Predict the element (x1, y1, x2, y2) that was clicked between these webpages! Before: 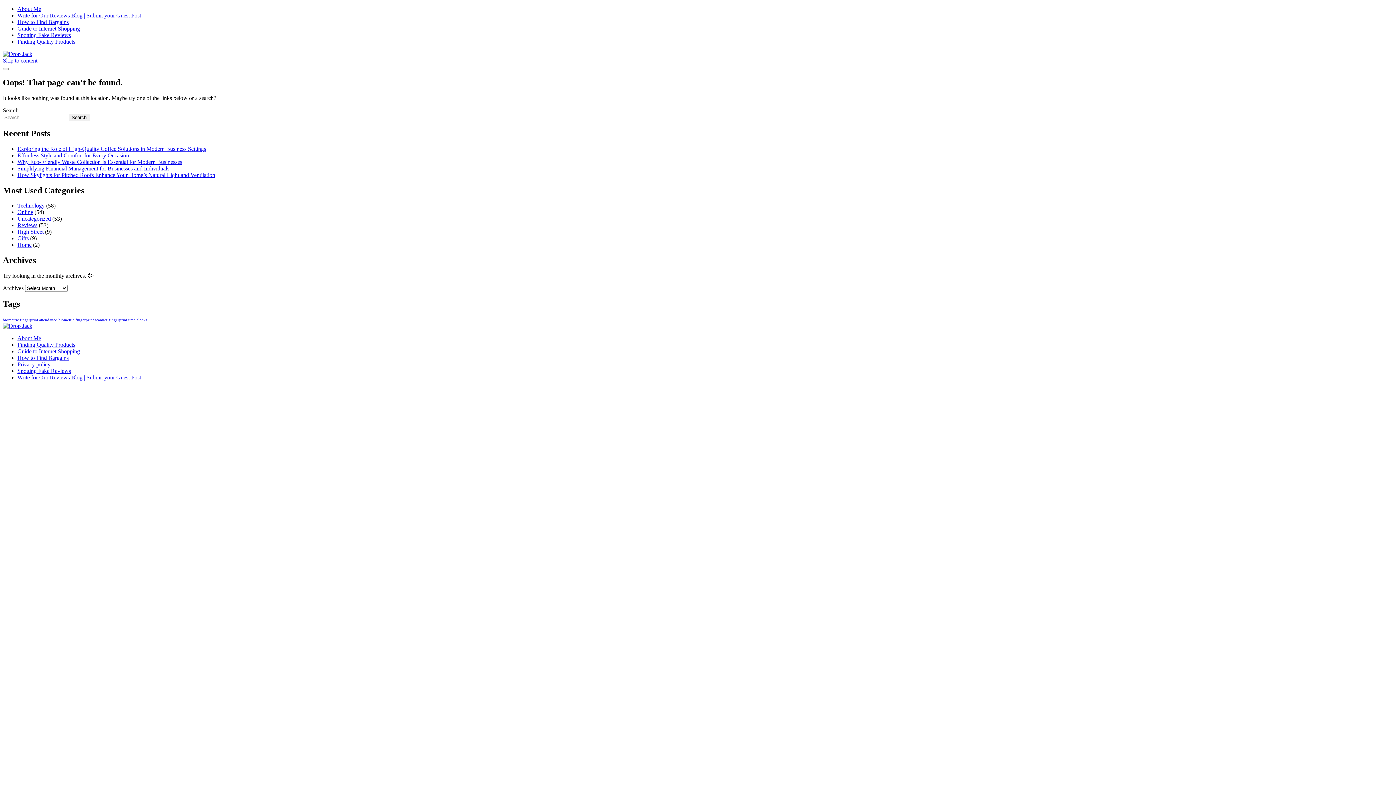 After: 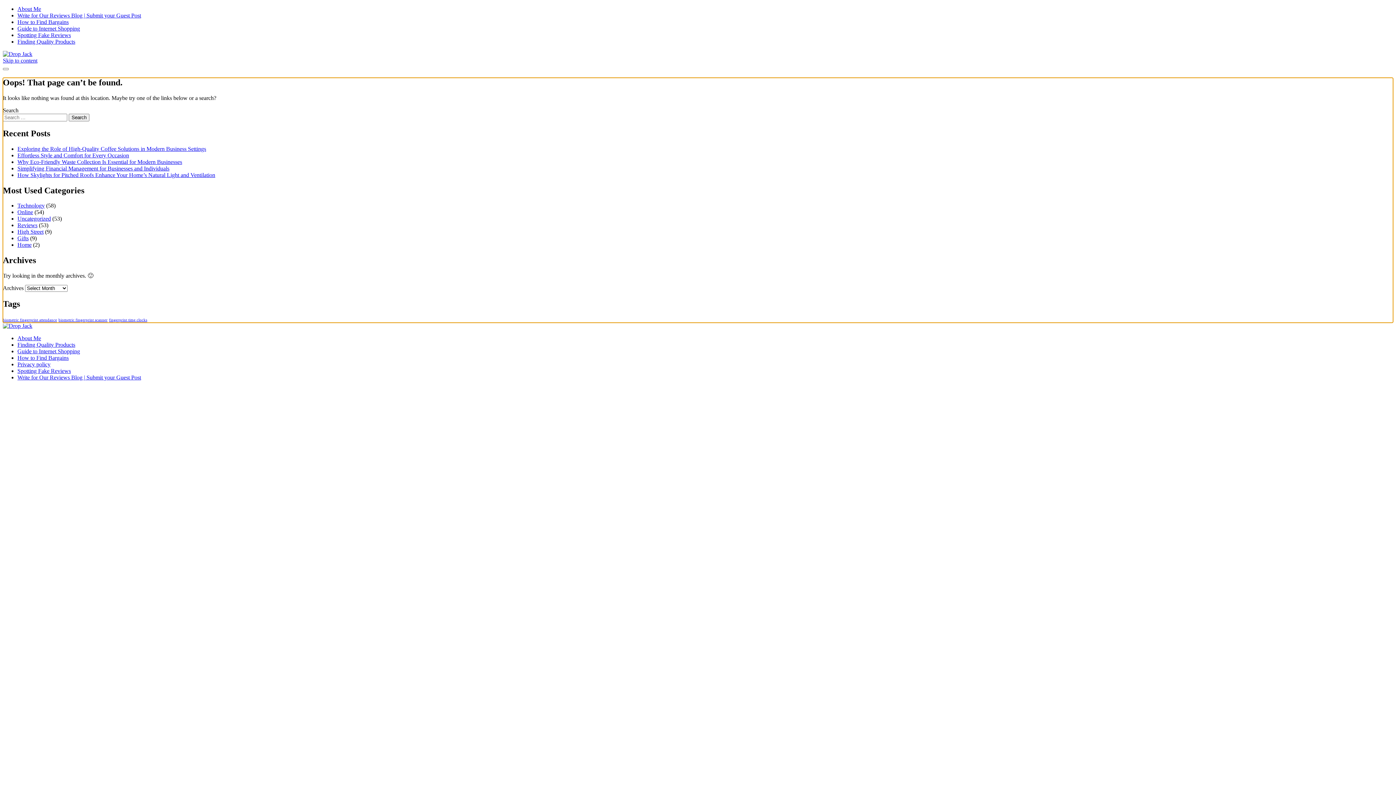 Action: label: Skip to content bbox: (2, 57, 37, 63)